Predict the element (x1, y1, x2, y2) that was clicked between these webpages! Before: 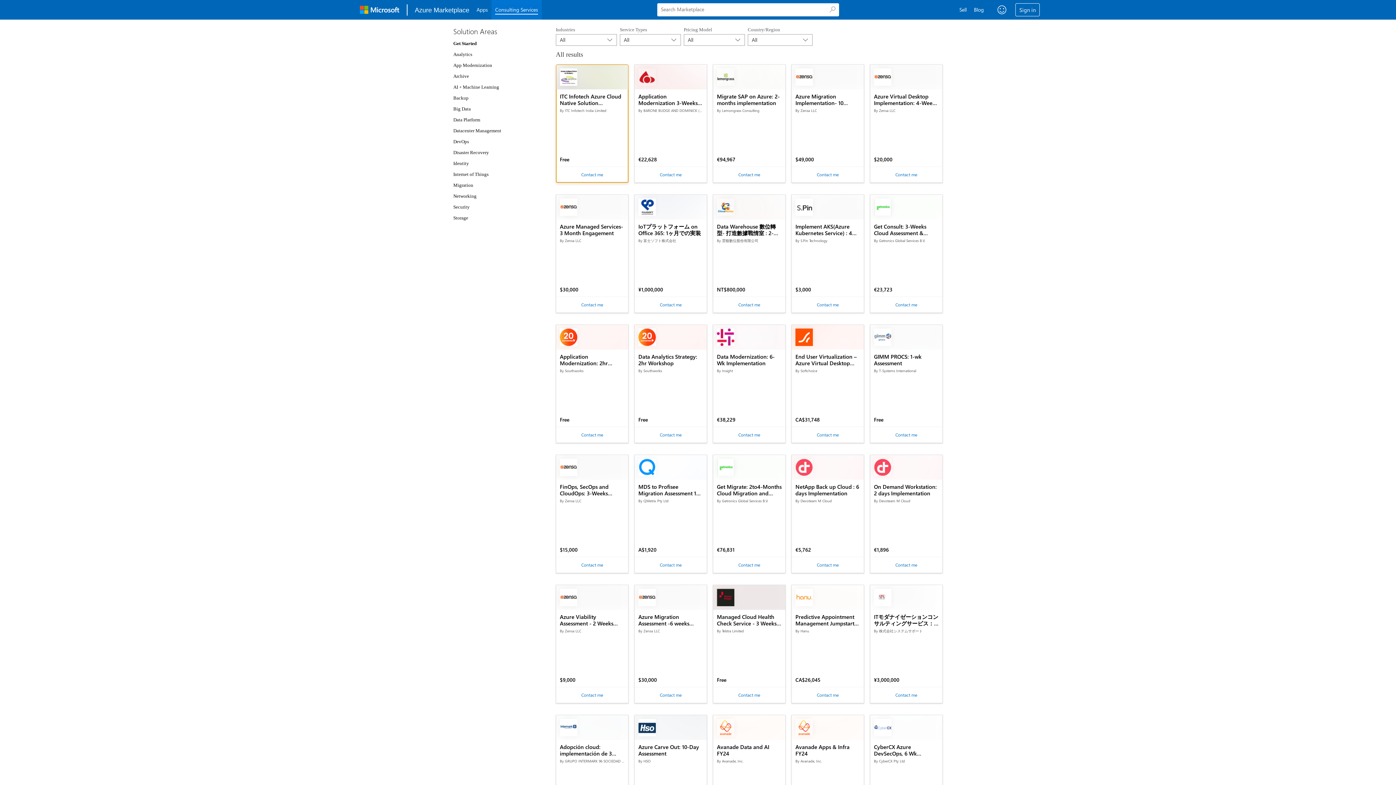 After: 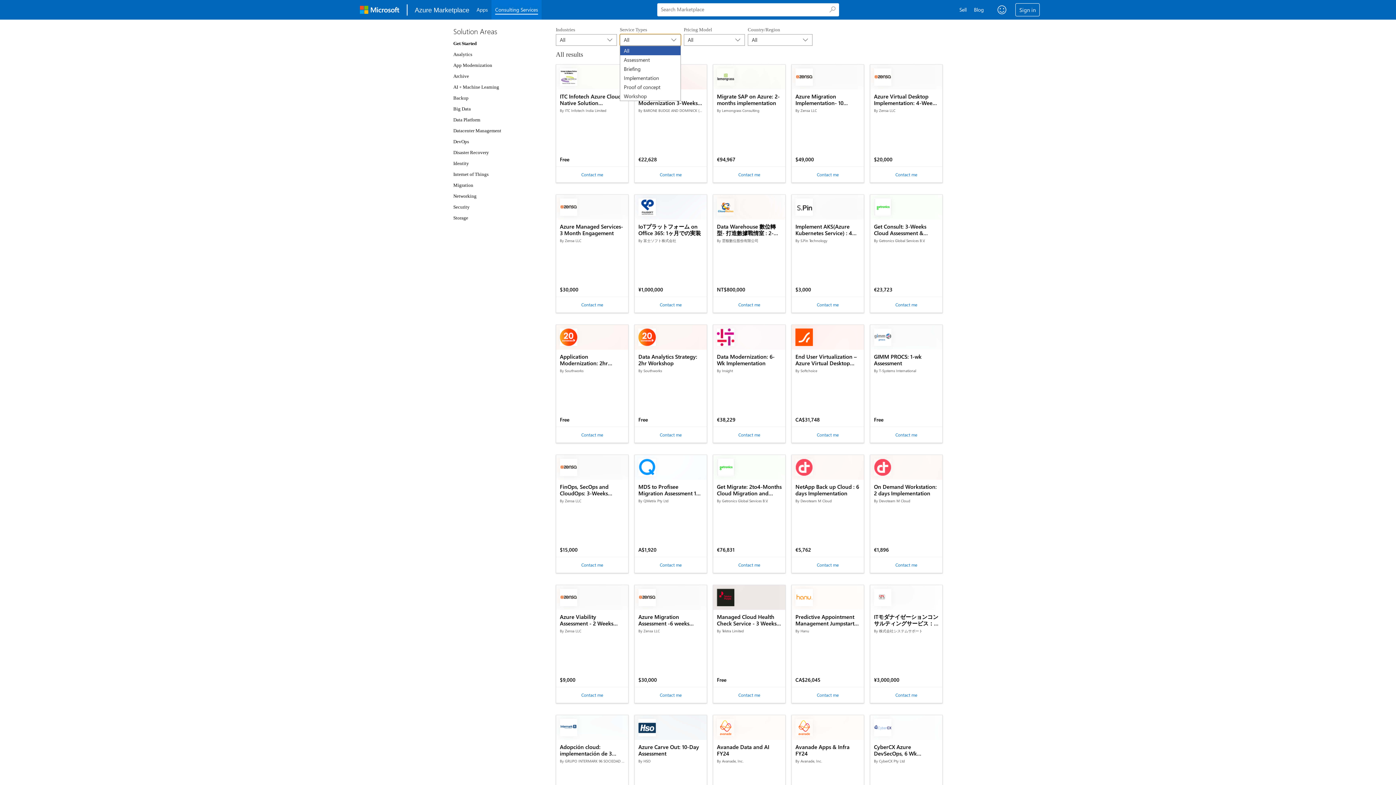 Action: bbox: (620, 34, 681, 45) label: All
	